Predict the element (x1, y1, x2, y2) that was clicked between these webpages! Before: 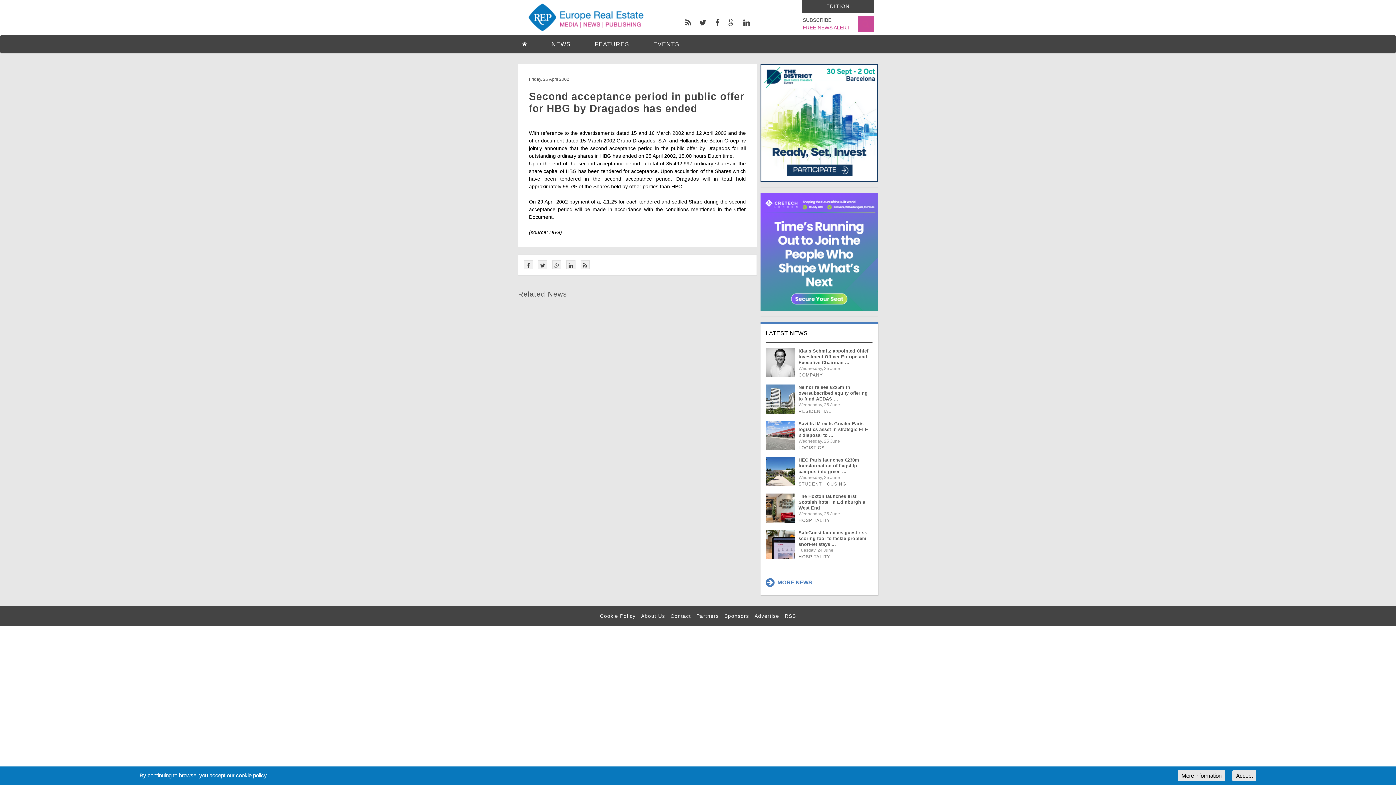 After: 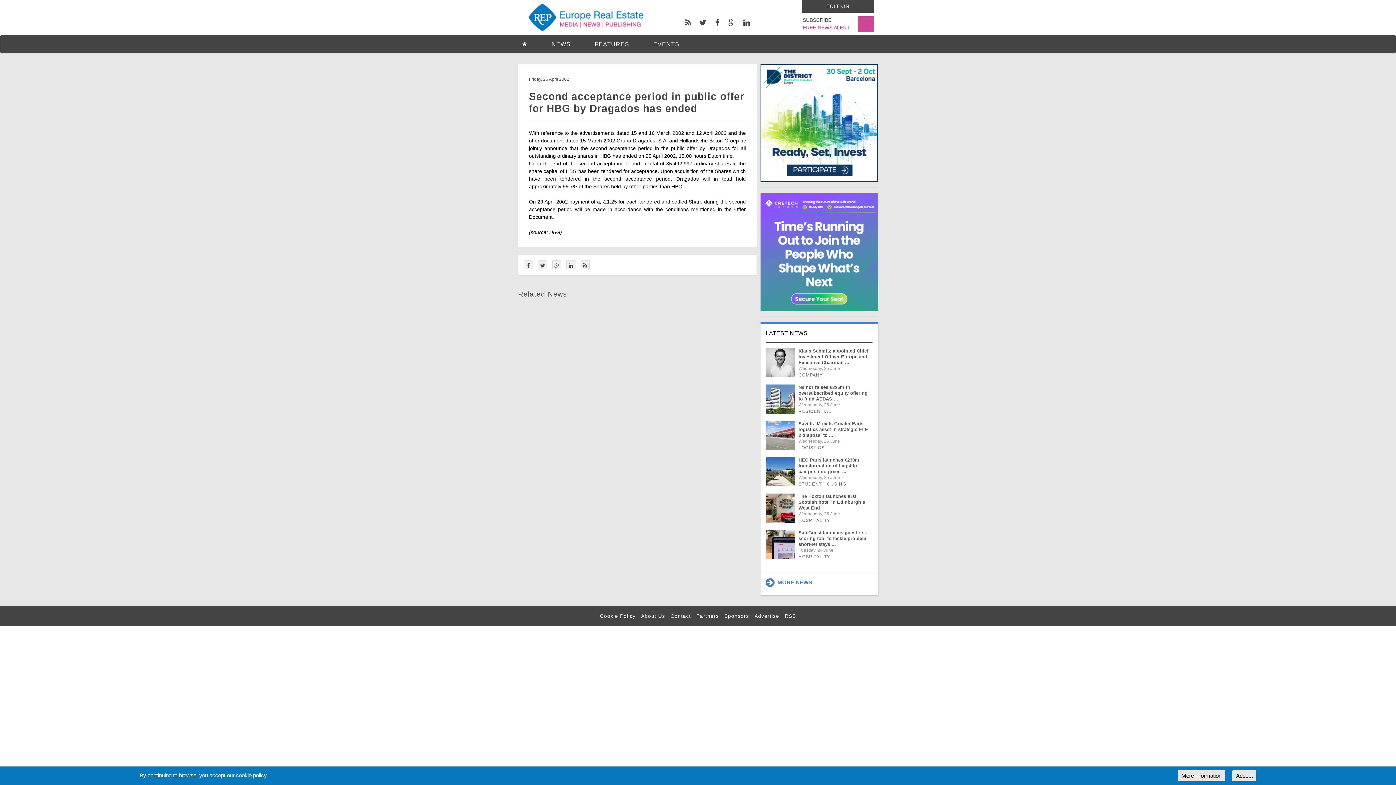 Action: bbox: (760, 193, 878, 310)